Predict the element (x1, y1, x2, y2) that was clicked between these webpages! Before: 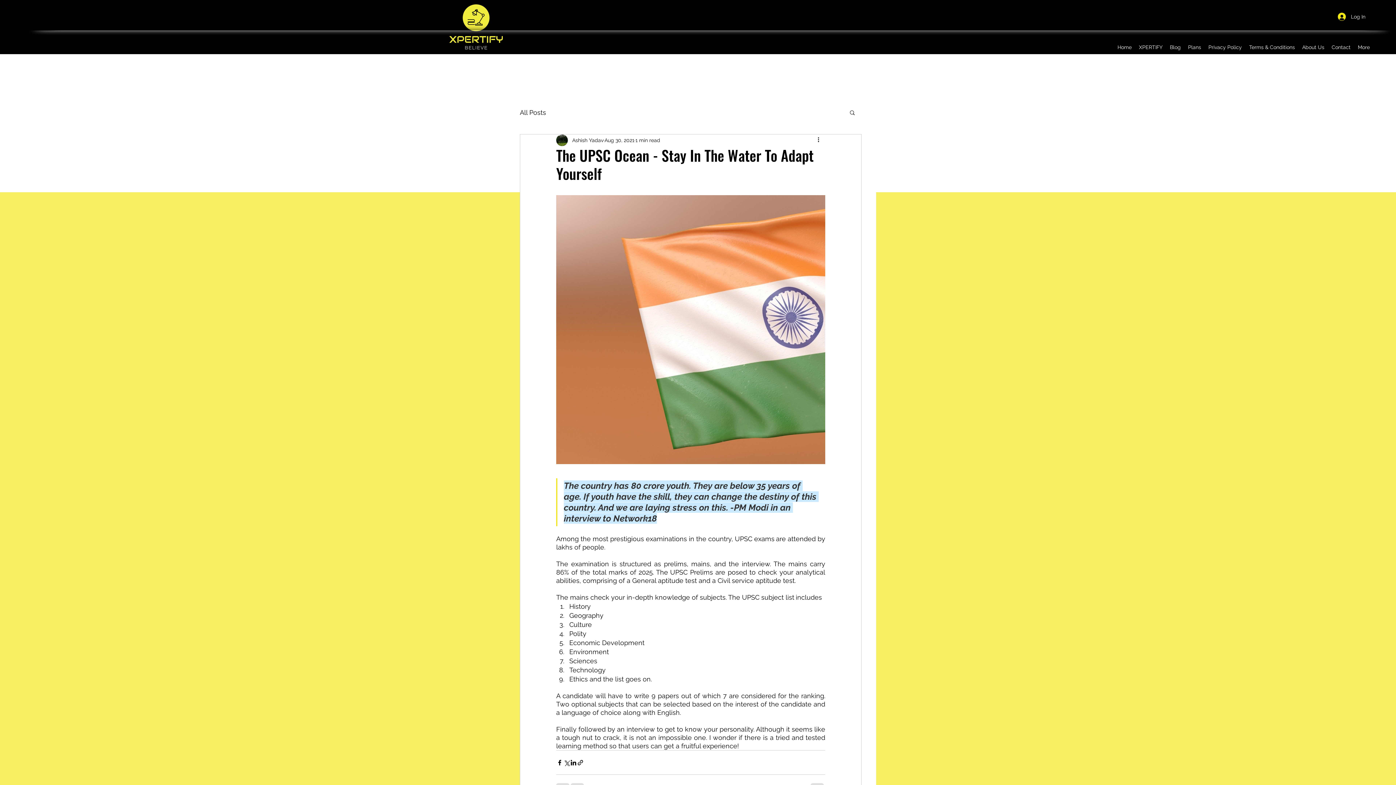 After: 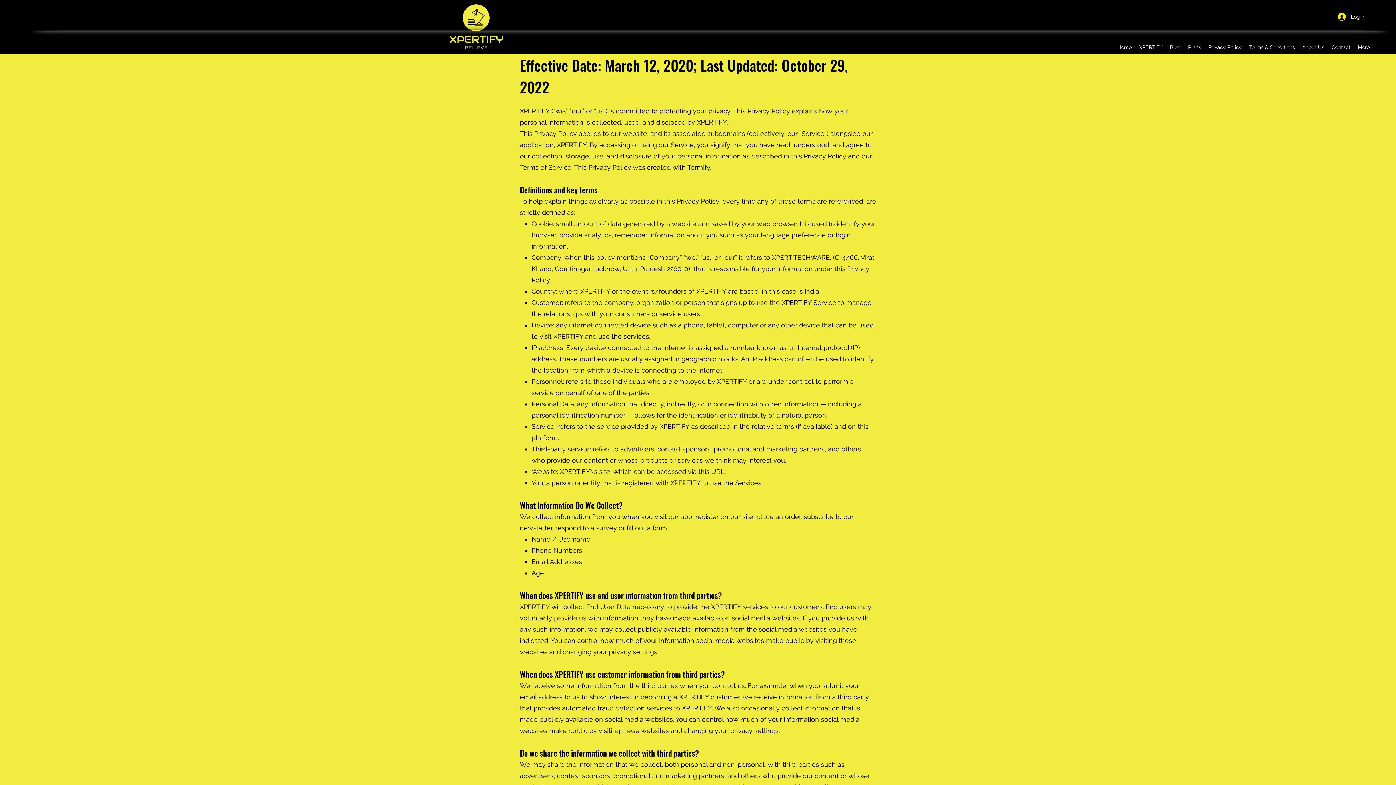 Action: bbox: (1205, 41, 1245, 52) label: Privacy Policy